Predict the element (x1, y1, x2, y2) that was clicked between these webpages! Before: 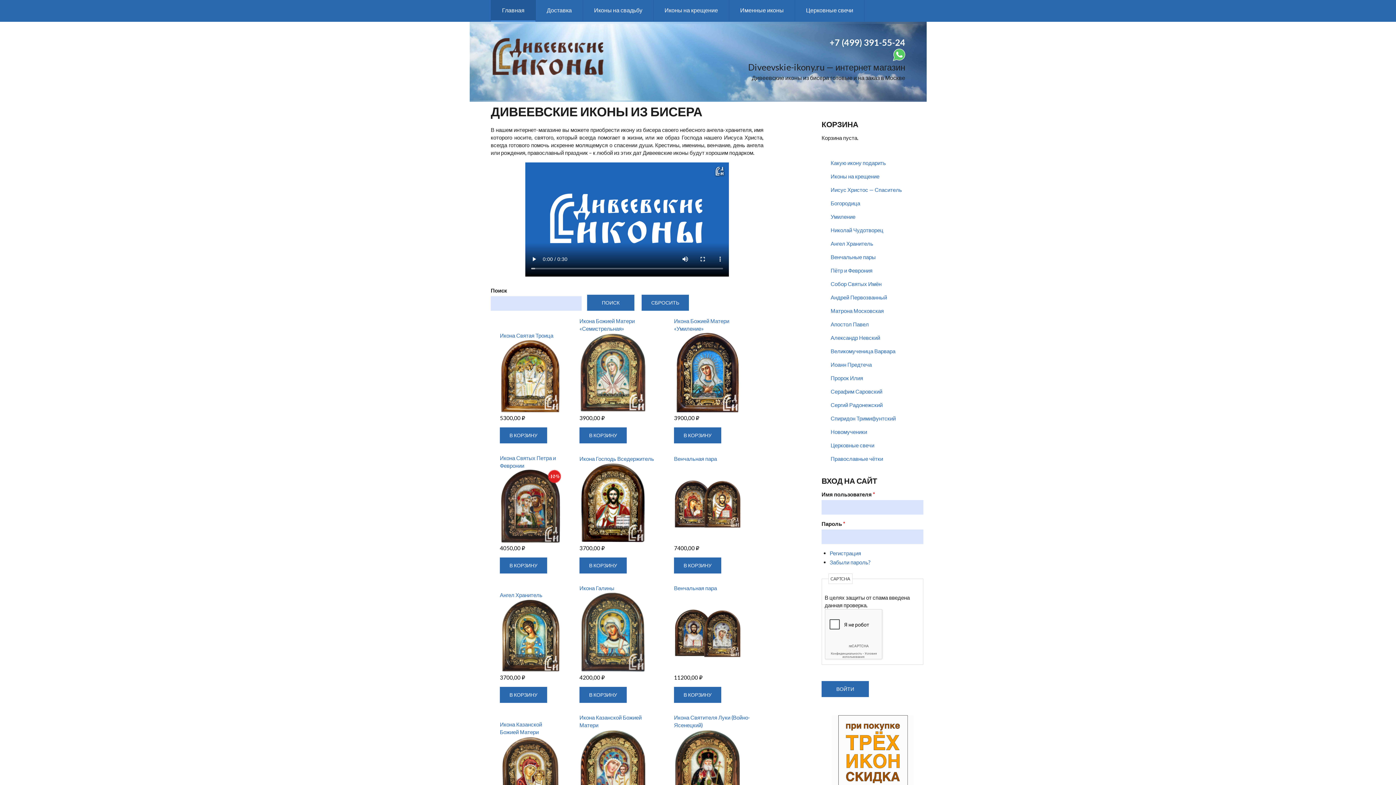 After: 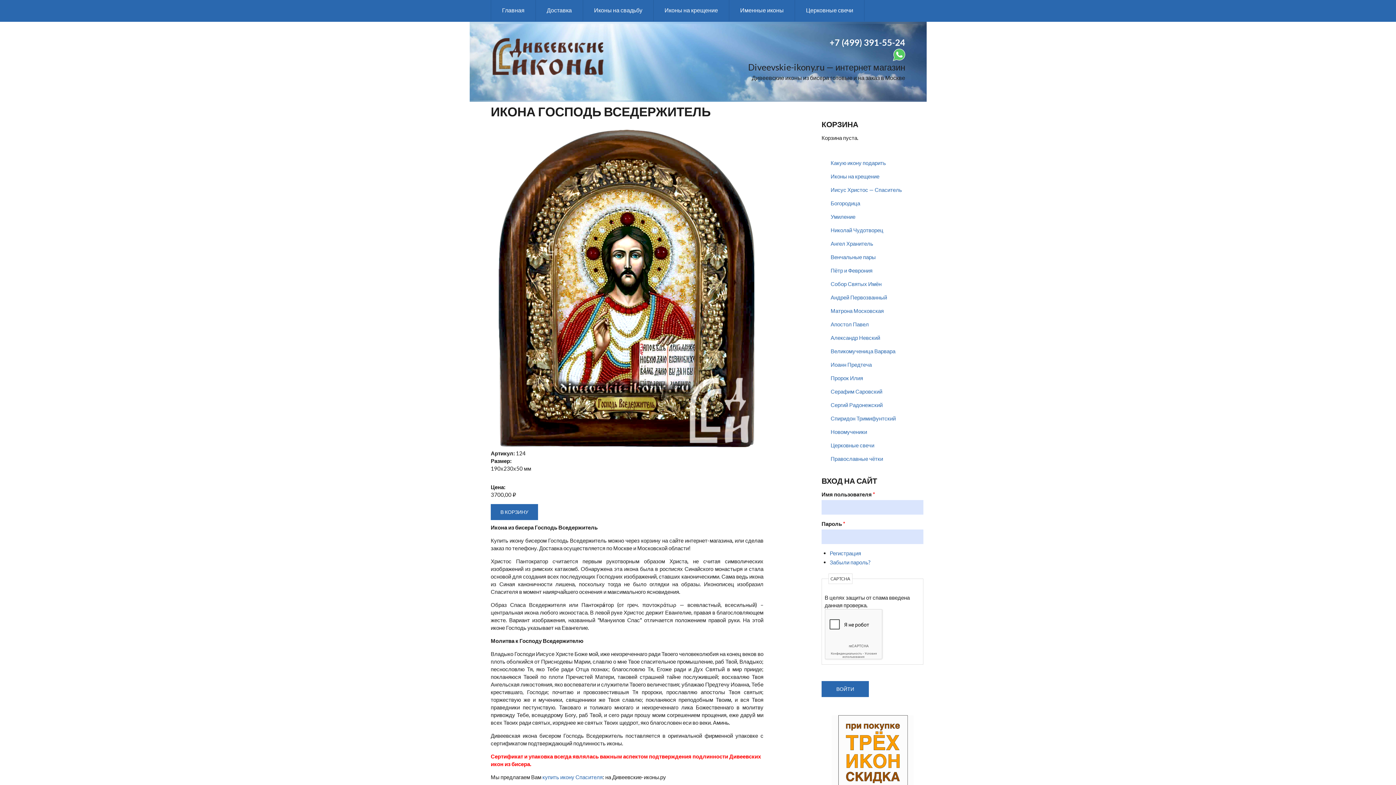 Action: label: Икона Господь Вседержитель bbox: (579, 455, 654, 462)